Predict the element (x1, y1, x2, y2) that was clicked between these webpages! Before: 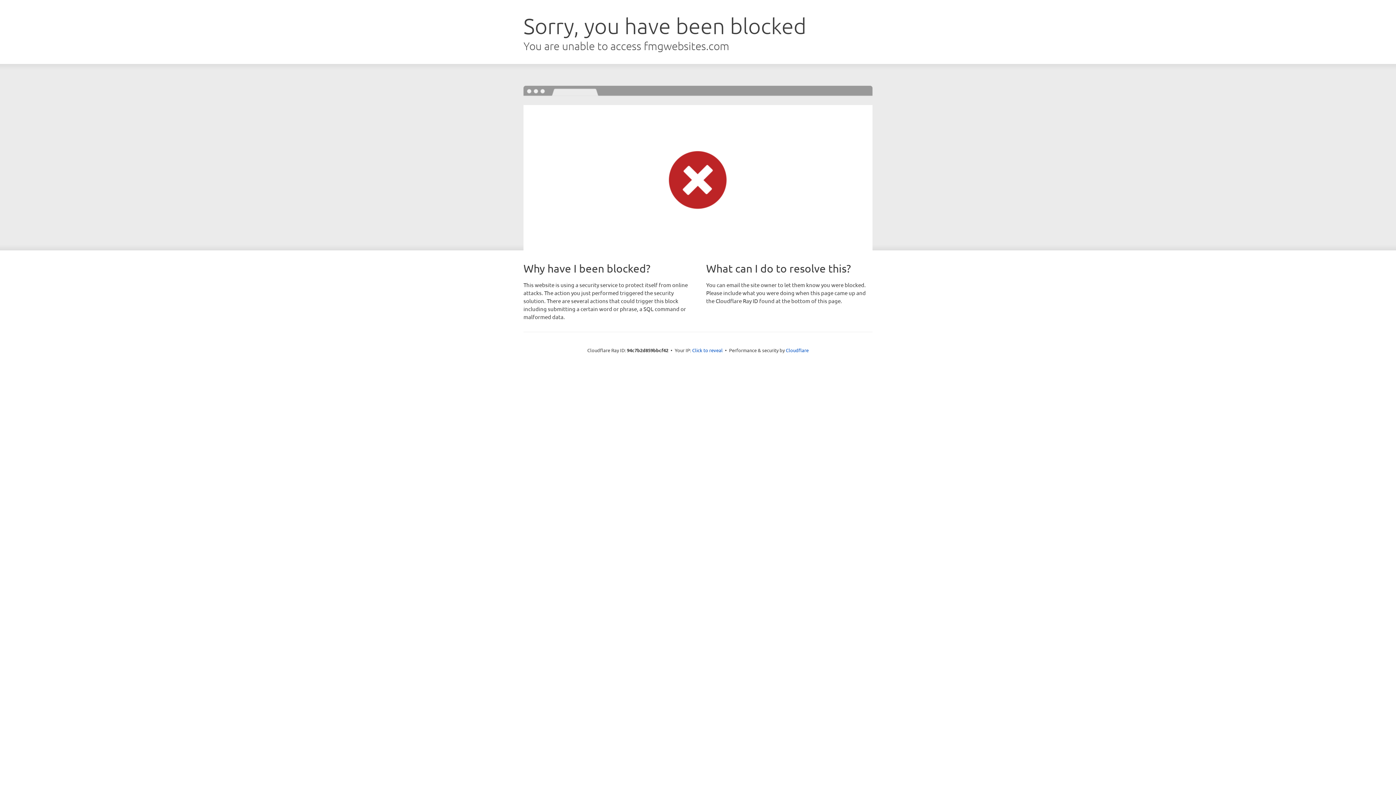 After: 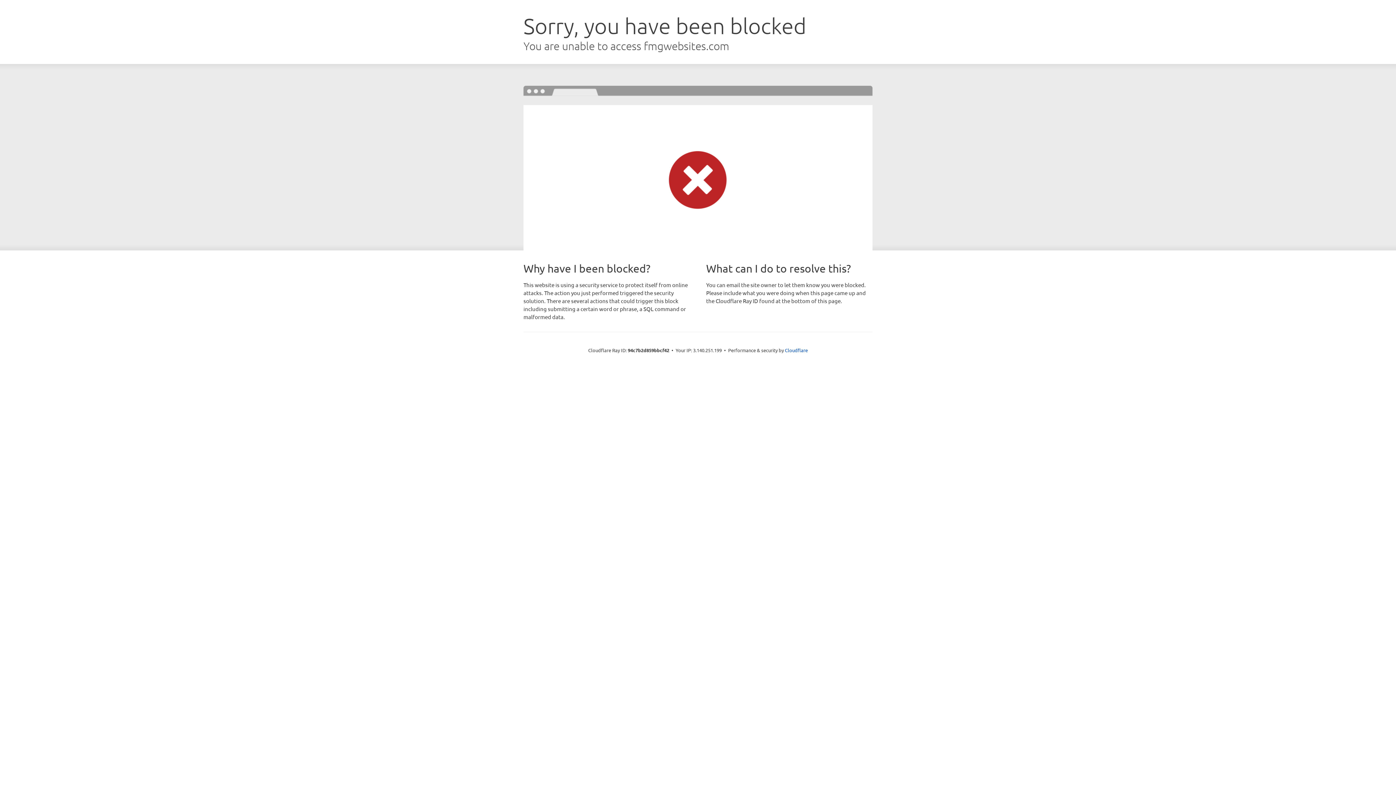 Action: bbox: (692, 346, 722, 353) label: Click to reveal